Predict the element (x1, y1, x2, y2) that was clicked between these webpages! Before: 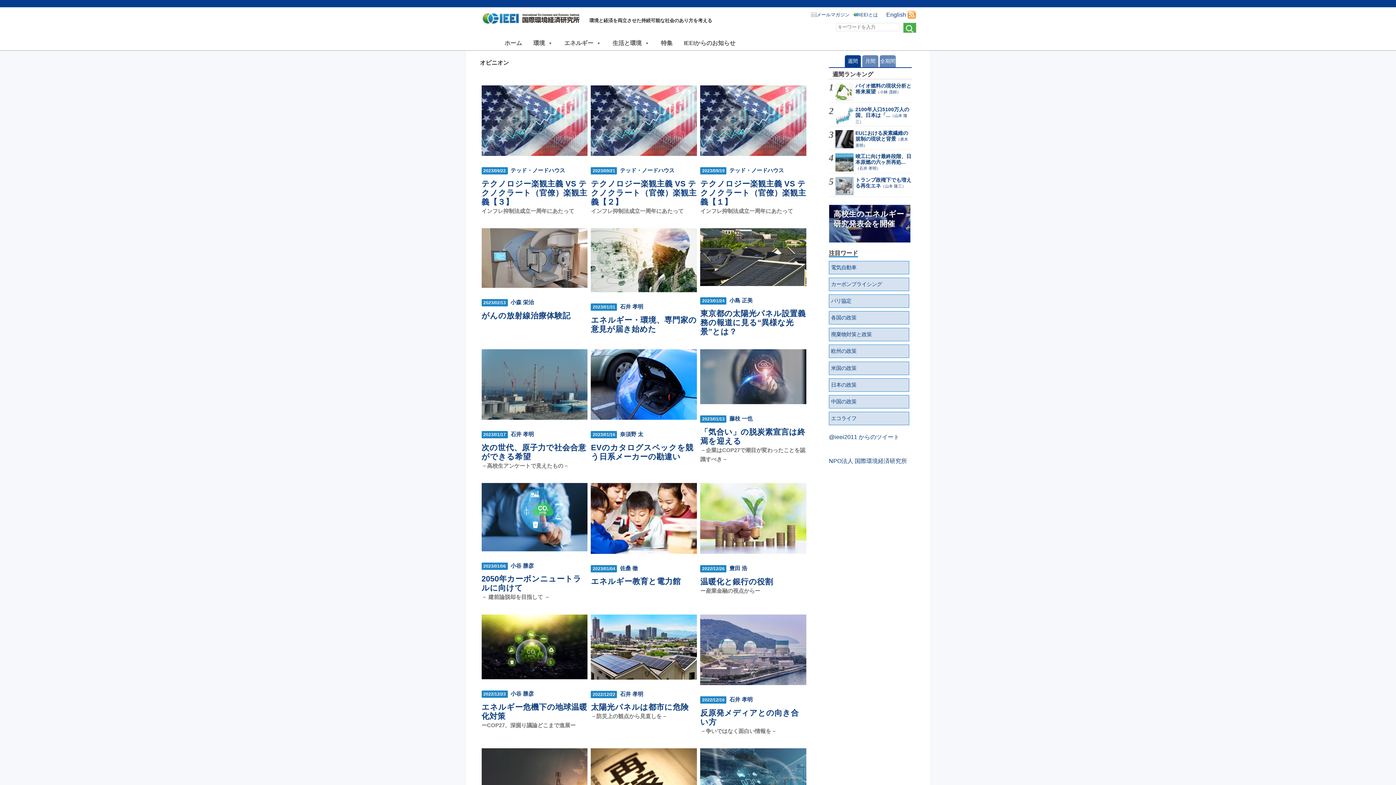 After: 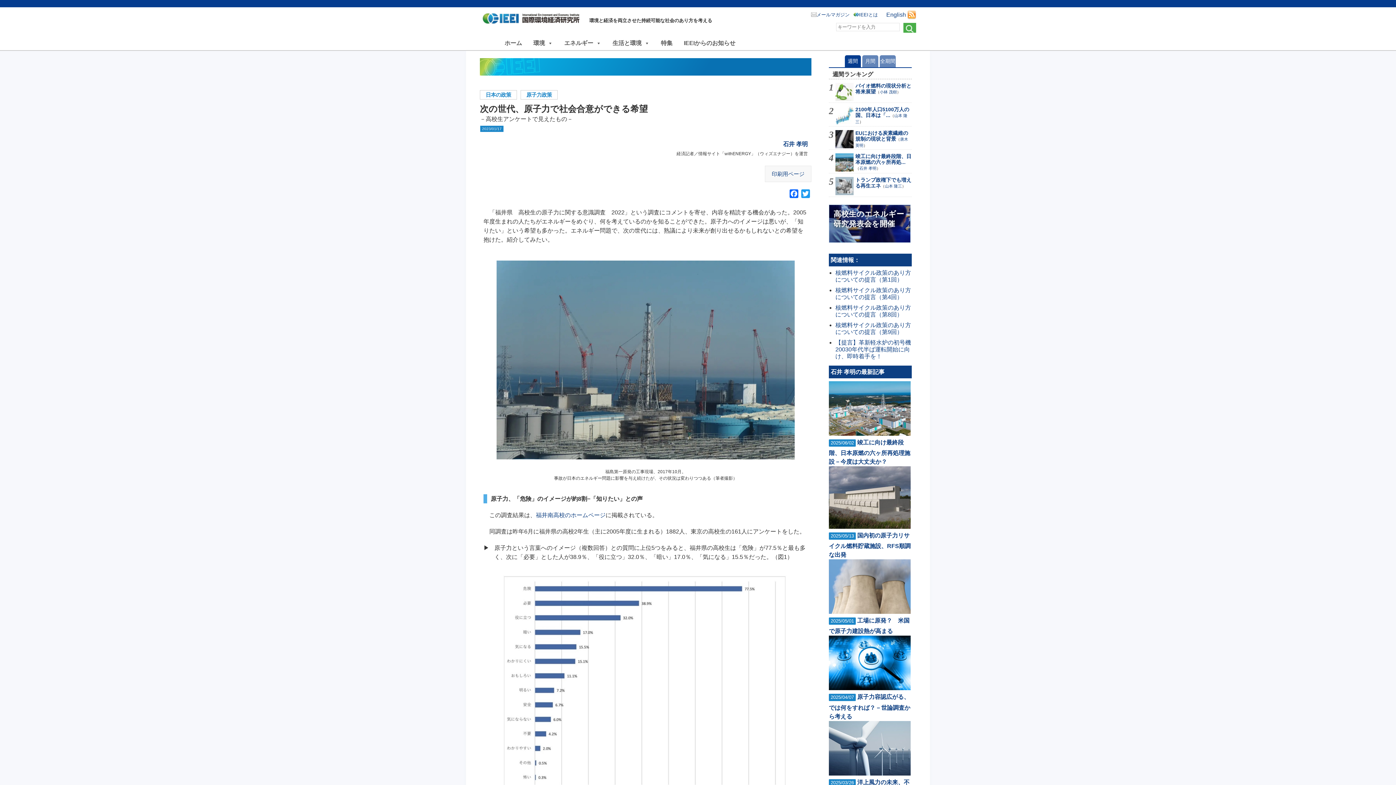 Action: label: 2023/01/17 石井 孝明
次の世代、原子力で社会合意ができる希望

－高校生アンケートで見えたもの－ bbox: (481, 349, 587, 472)